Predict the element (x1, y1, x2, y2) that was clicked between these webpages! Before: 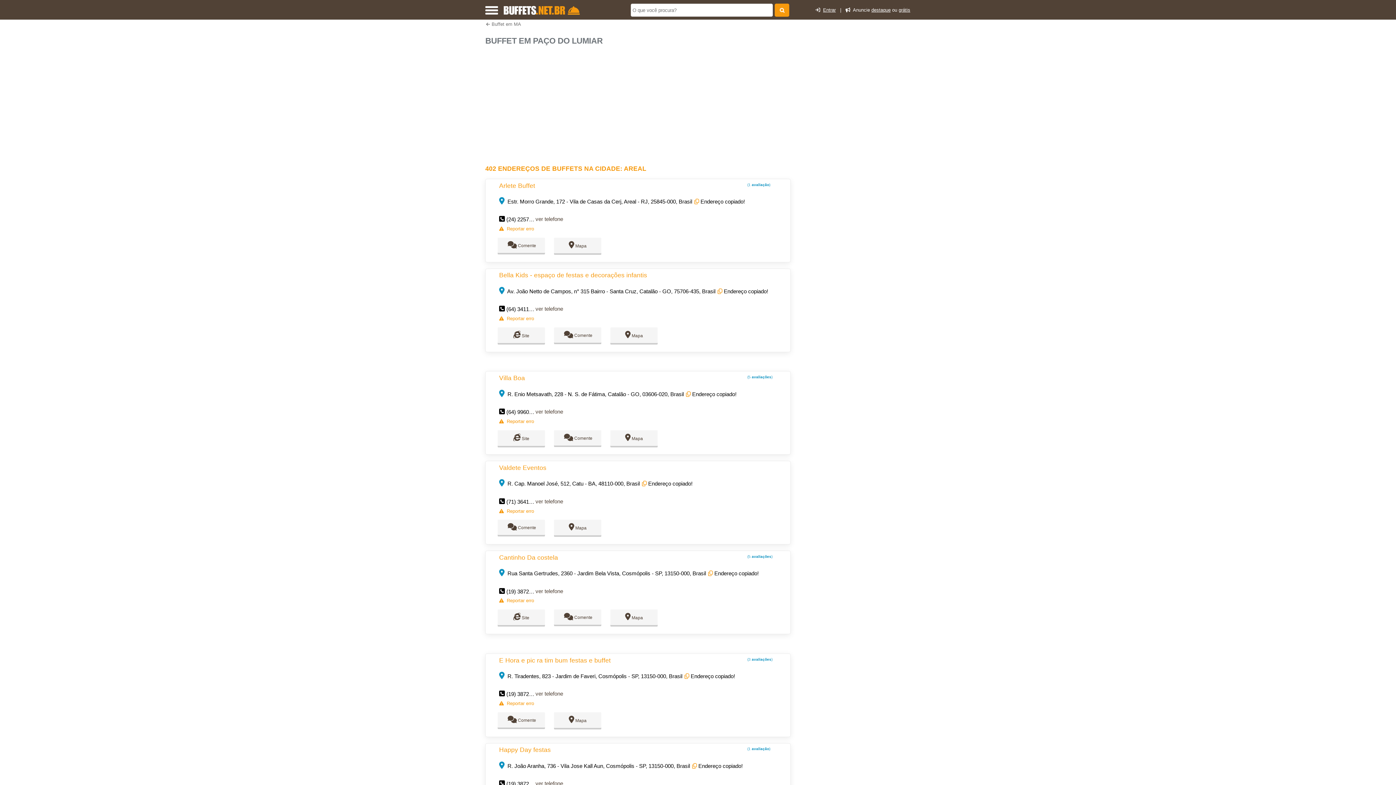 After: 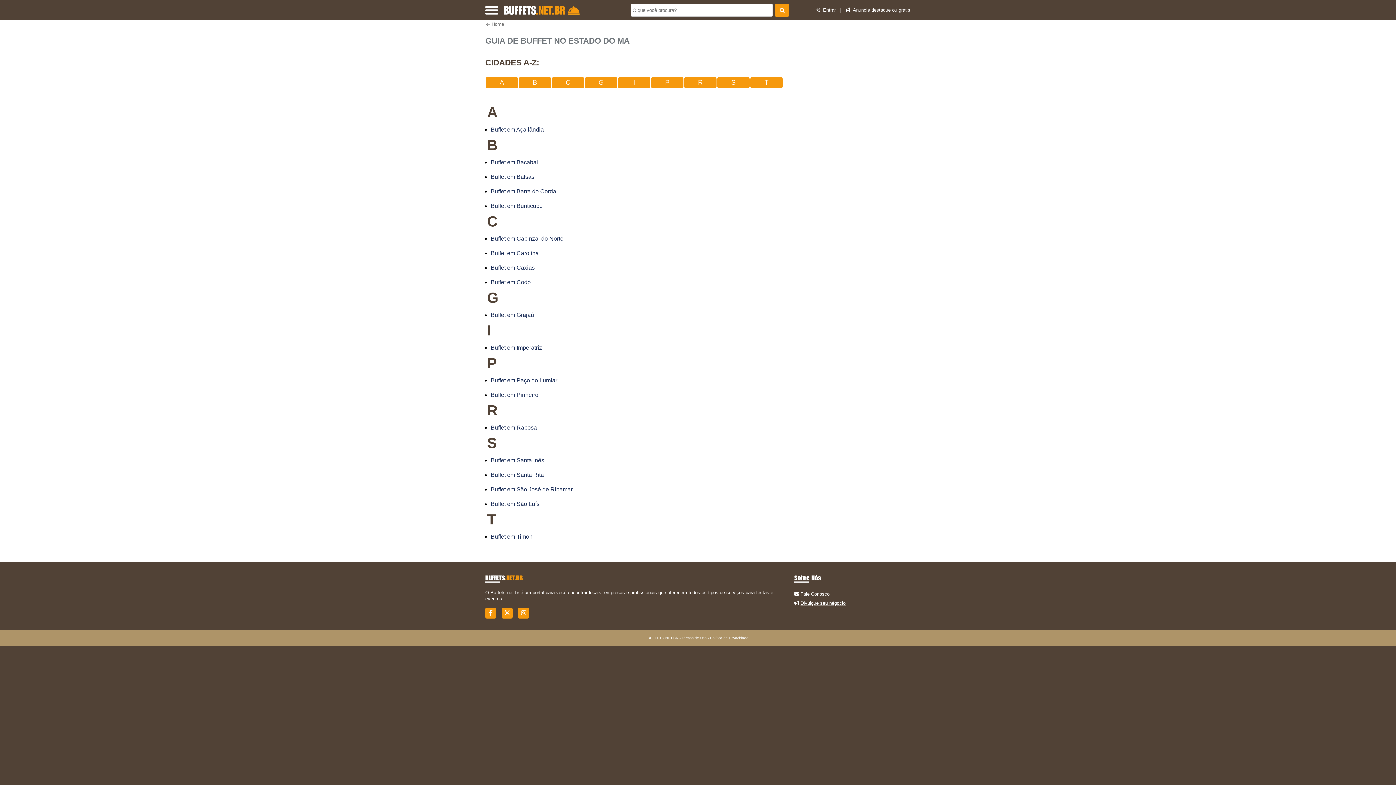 Action: label: Buffet em MA bbox: (486, 21, 521, 26)